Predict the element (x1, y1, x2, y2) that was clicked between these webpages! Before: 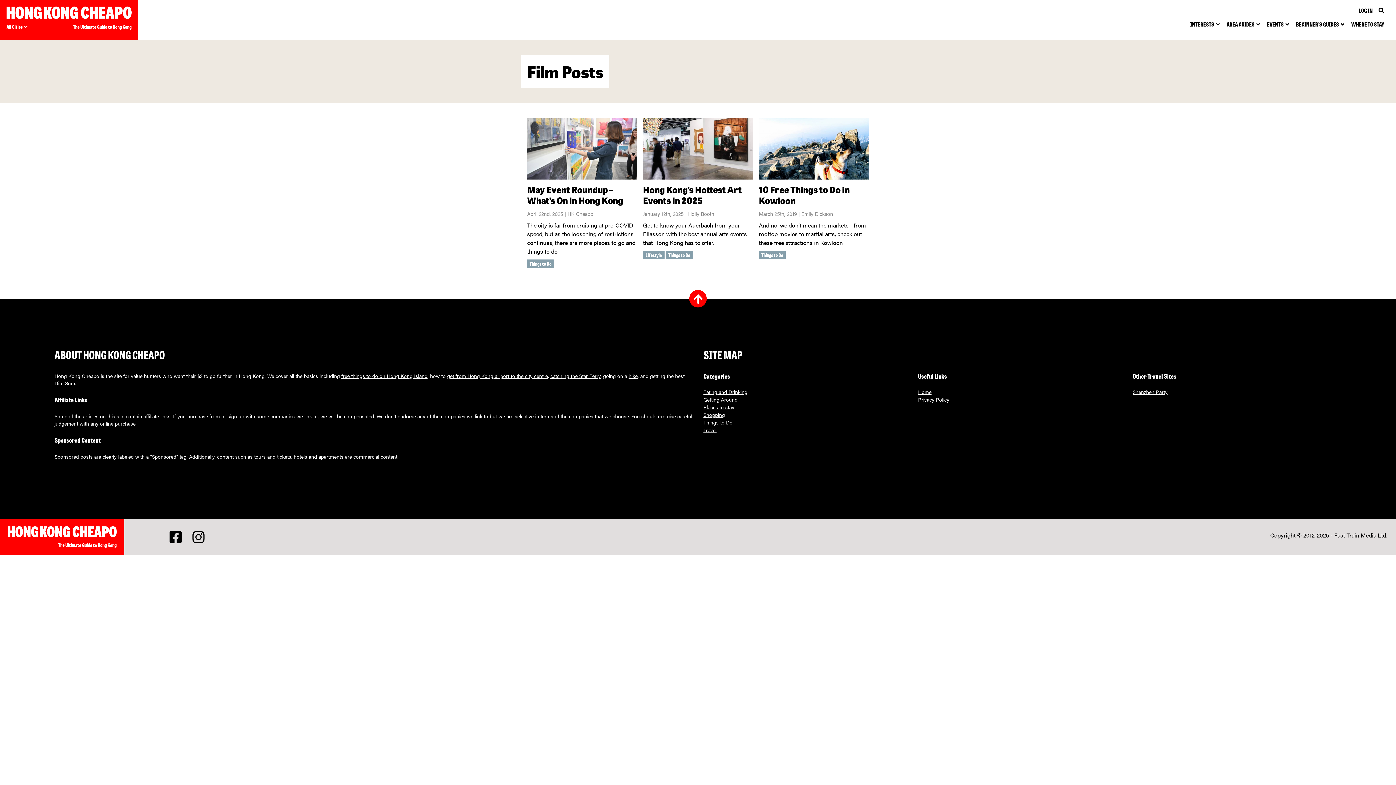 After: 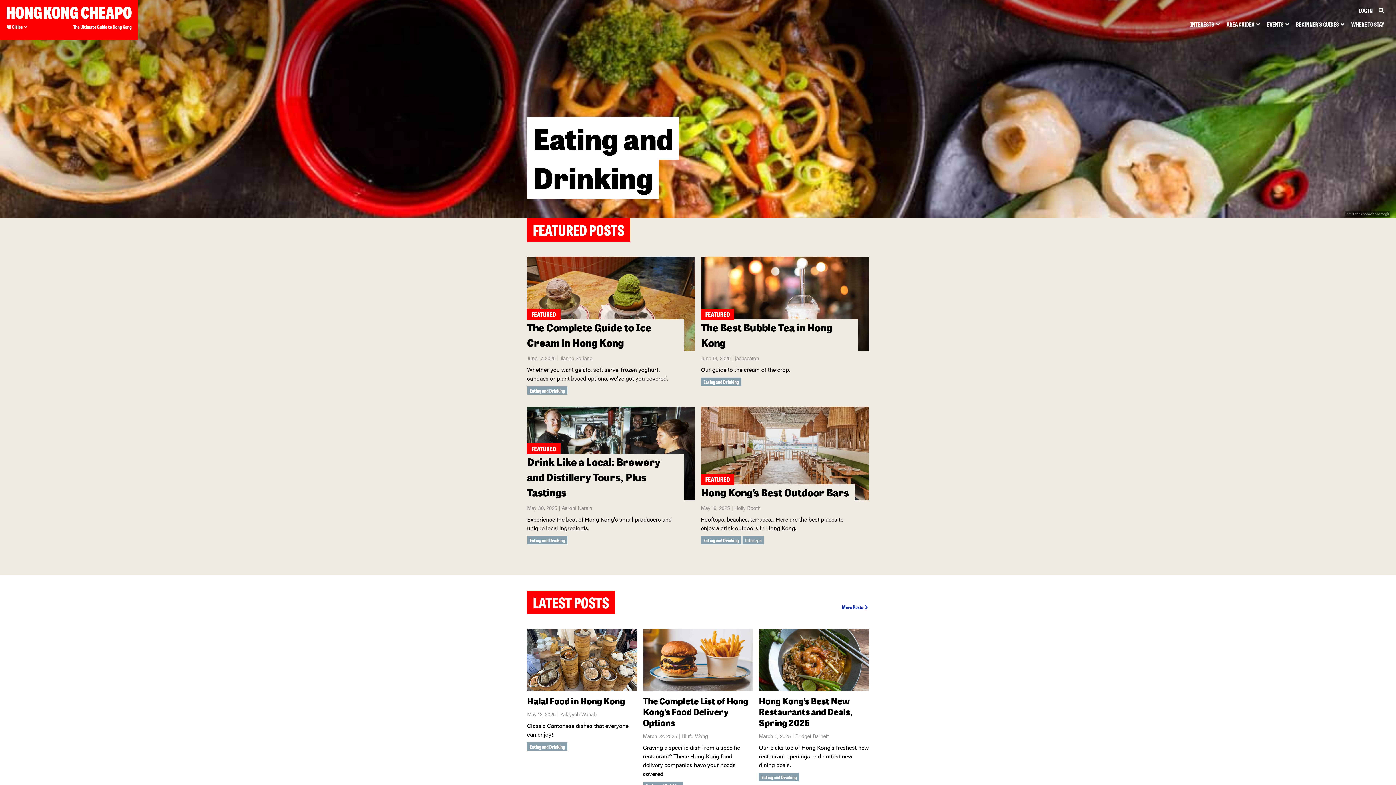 Action: bbox: (703, 388, 747, 395) label: Eating and Drinking